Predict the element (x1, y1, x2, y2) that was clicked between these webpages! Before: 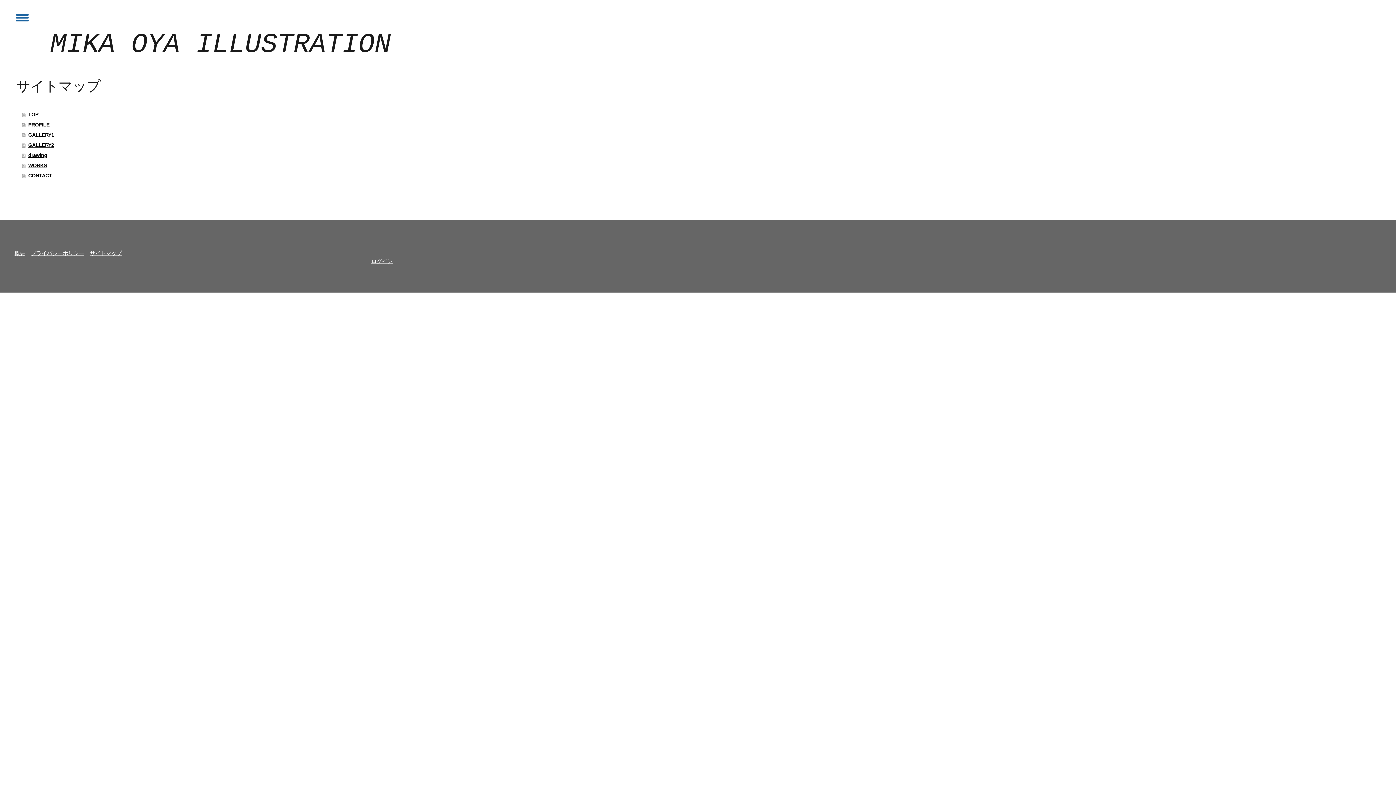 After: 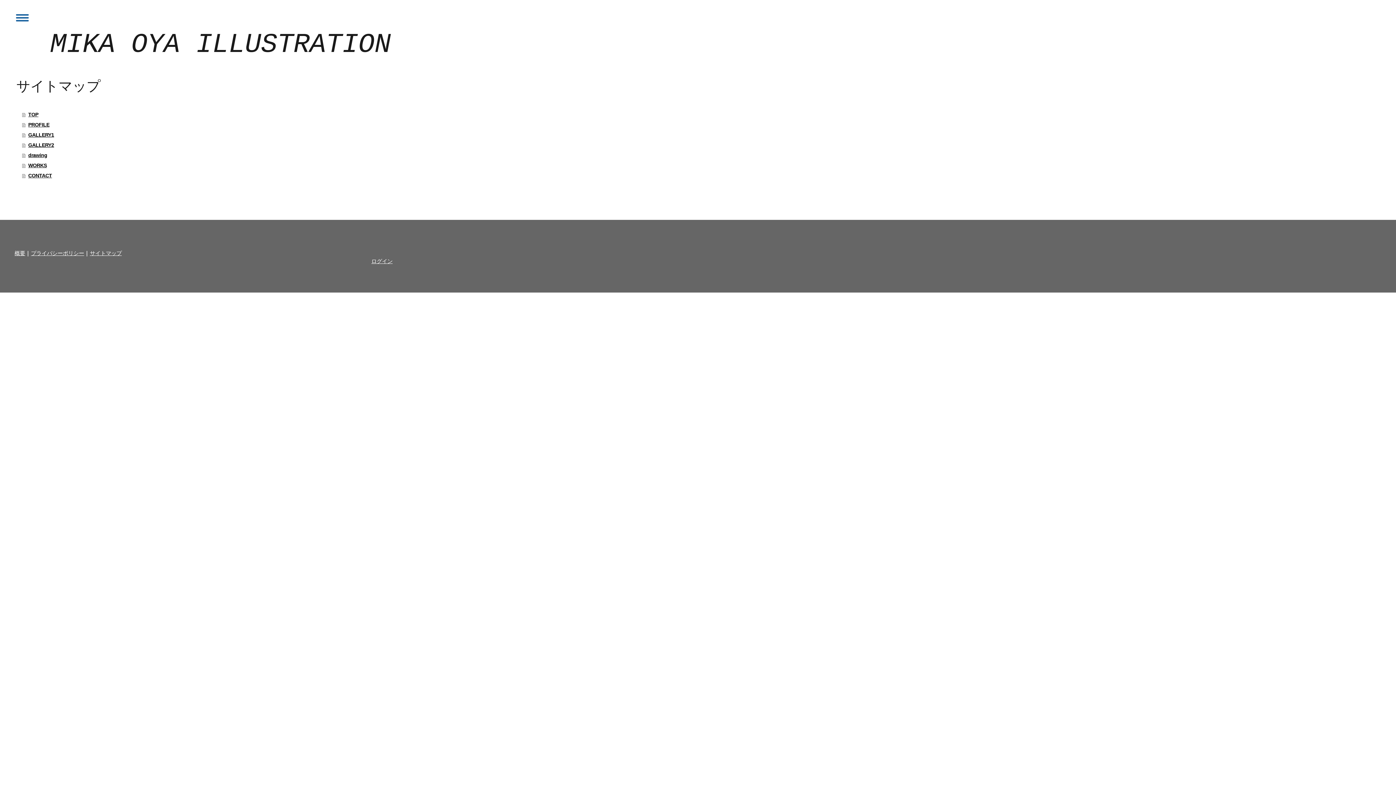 Action: label: サイトマップ bbox: (89, 249, 121, 256)